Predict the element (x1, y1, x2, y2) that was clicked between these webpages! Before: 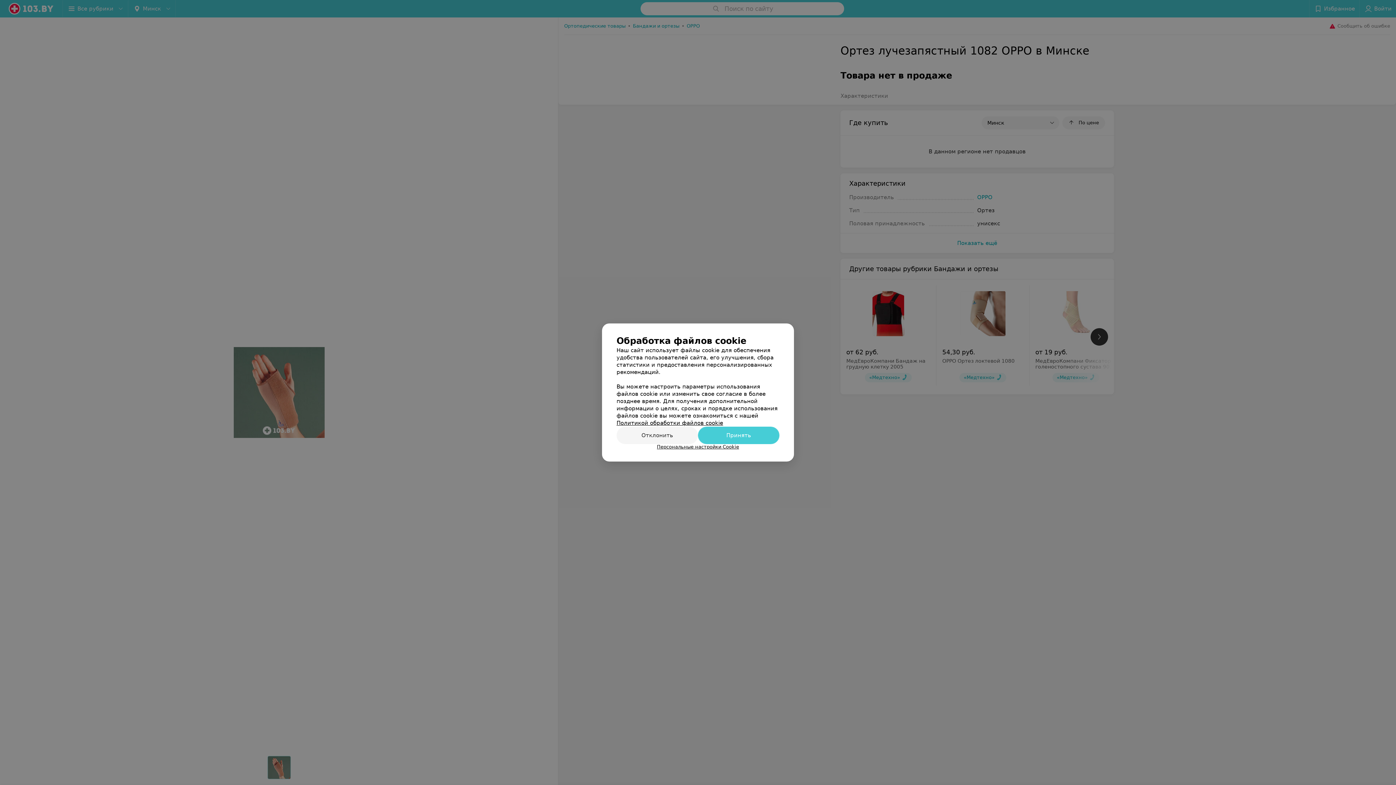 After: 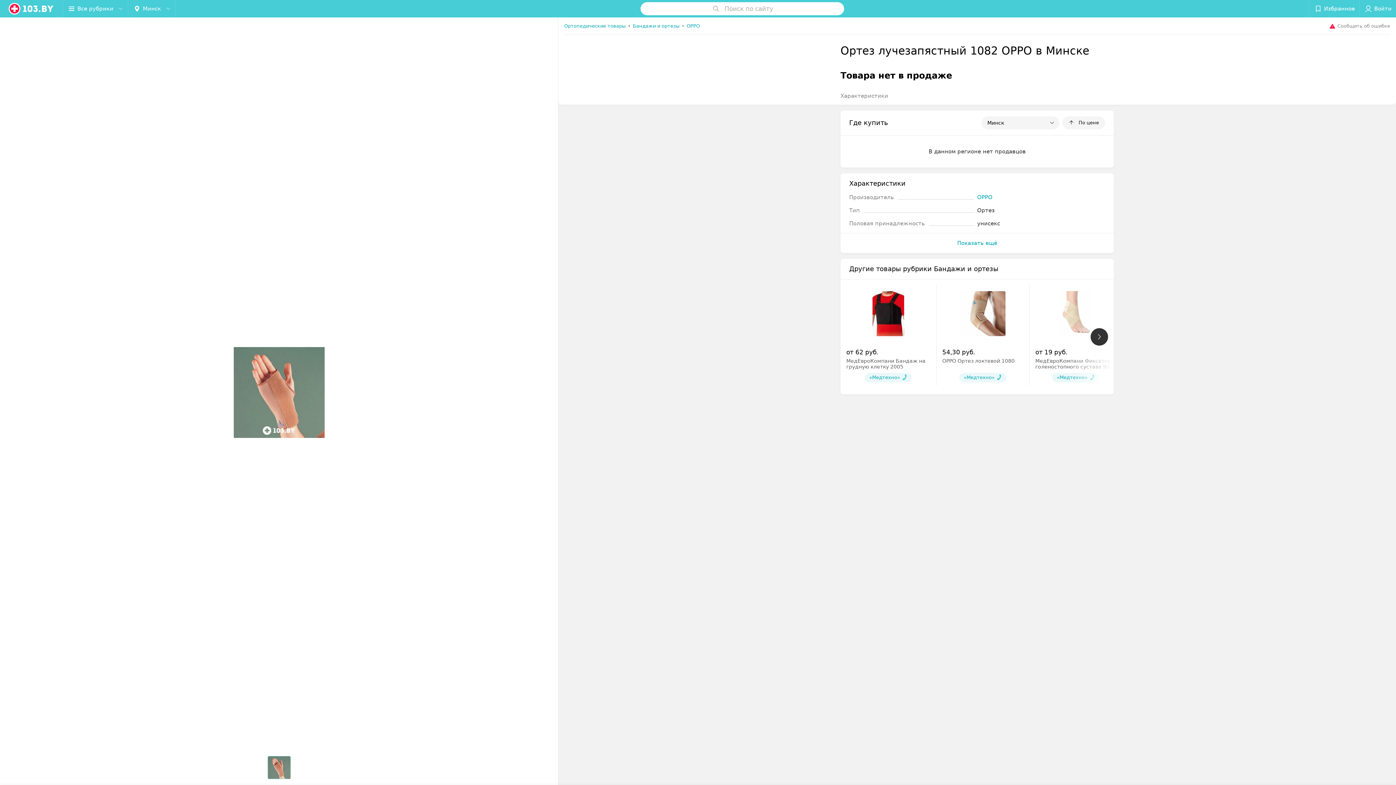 Action: label: Отклонить bbox: (616, 426, 698, 444)